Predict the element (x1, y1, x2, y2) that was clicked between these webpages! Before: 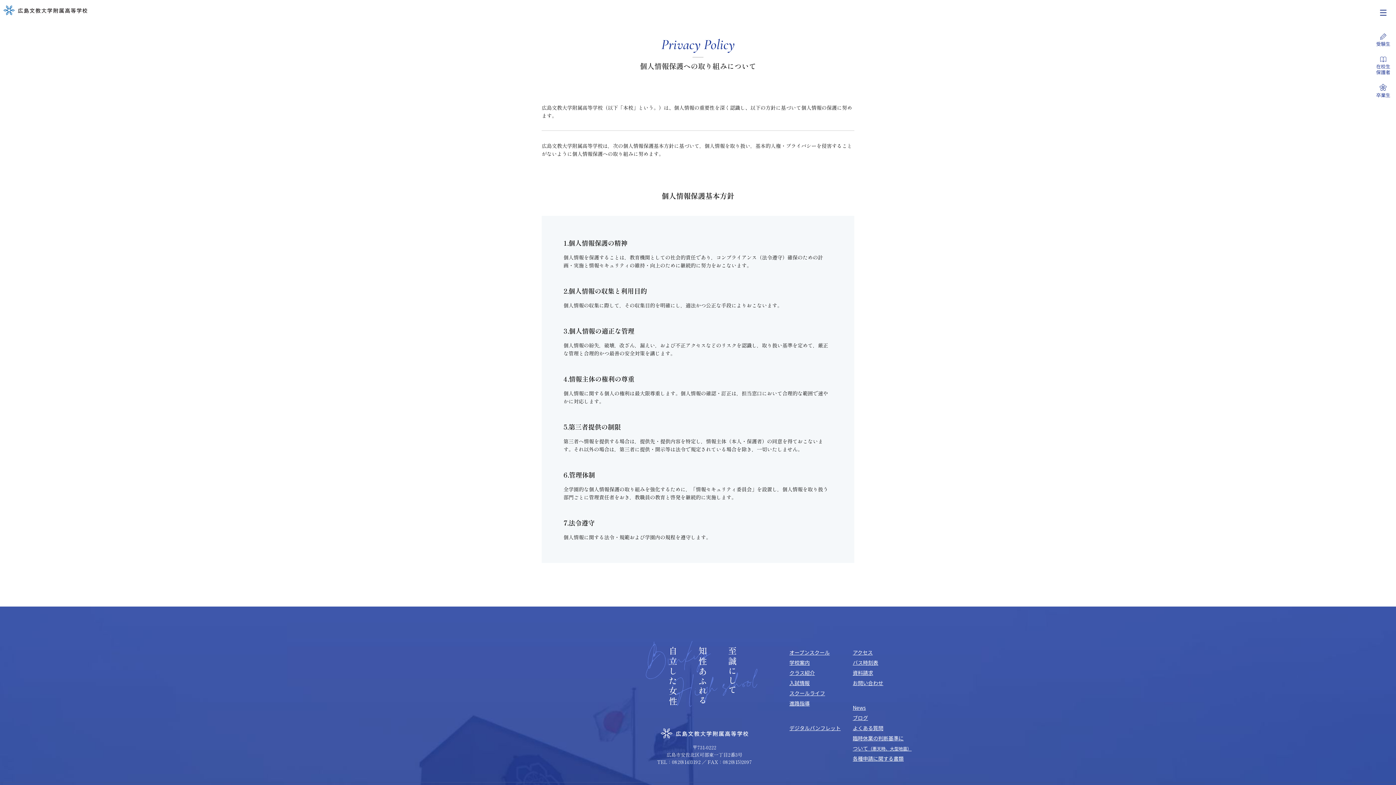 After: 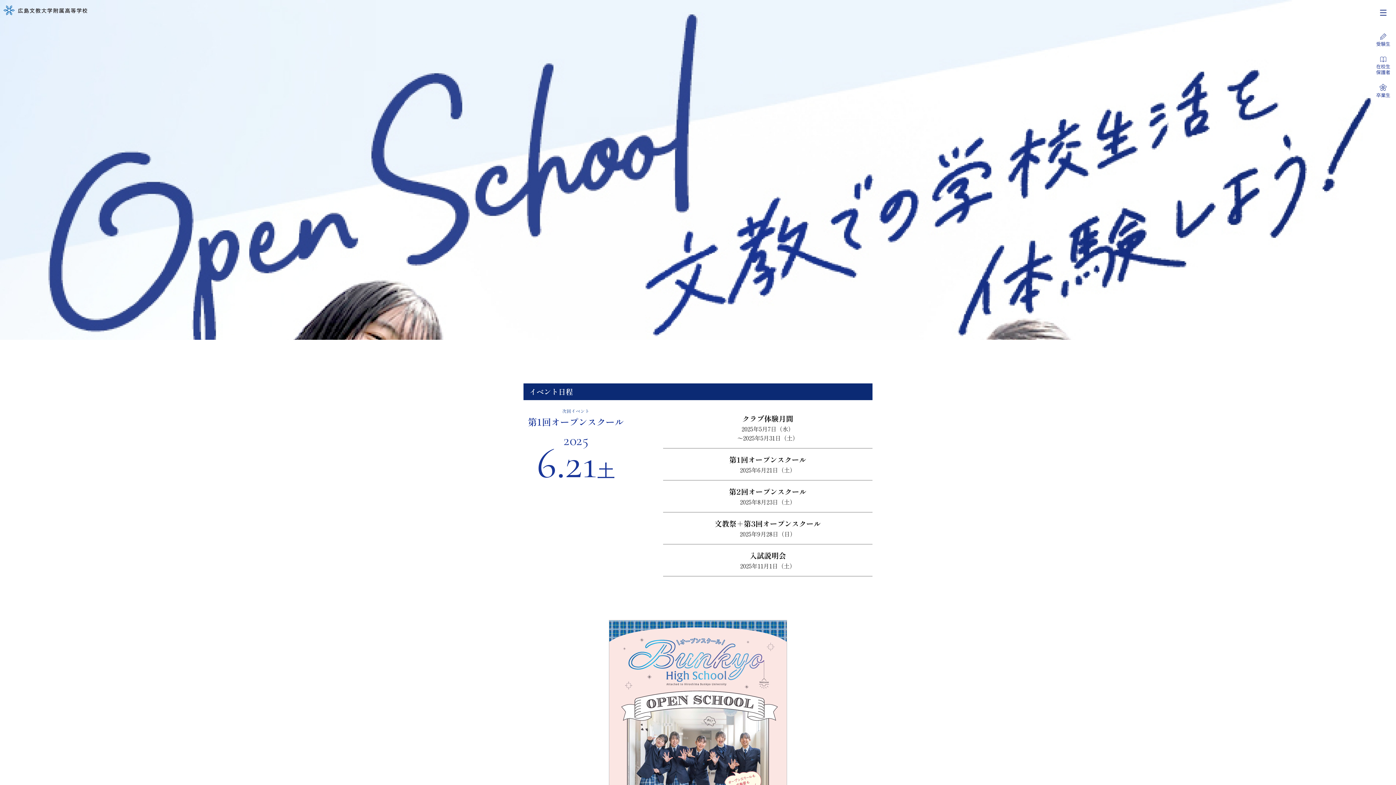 Action: label: オープンスクール bbox: (789, 648, 830, 656)